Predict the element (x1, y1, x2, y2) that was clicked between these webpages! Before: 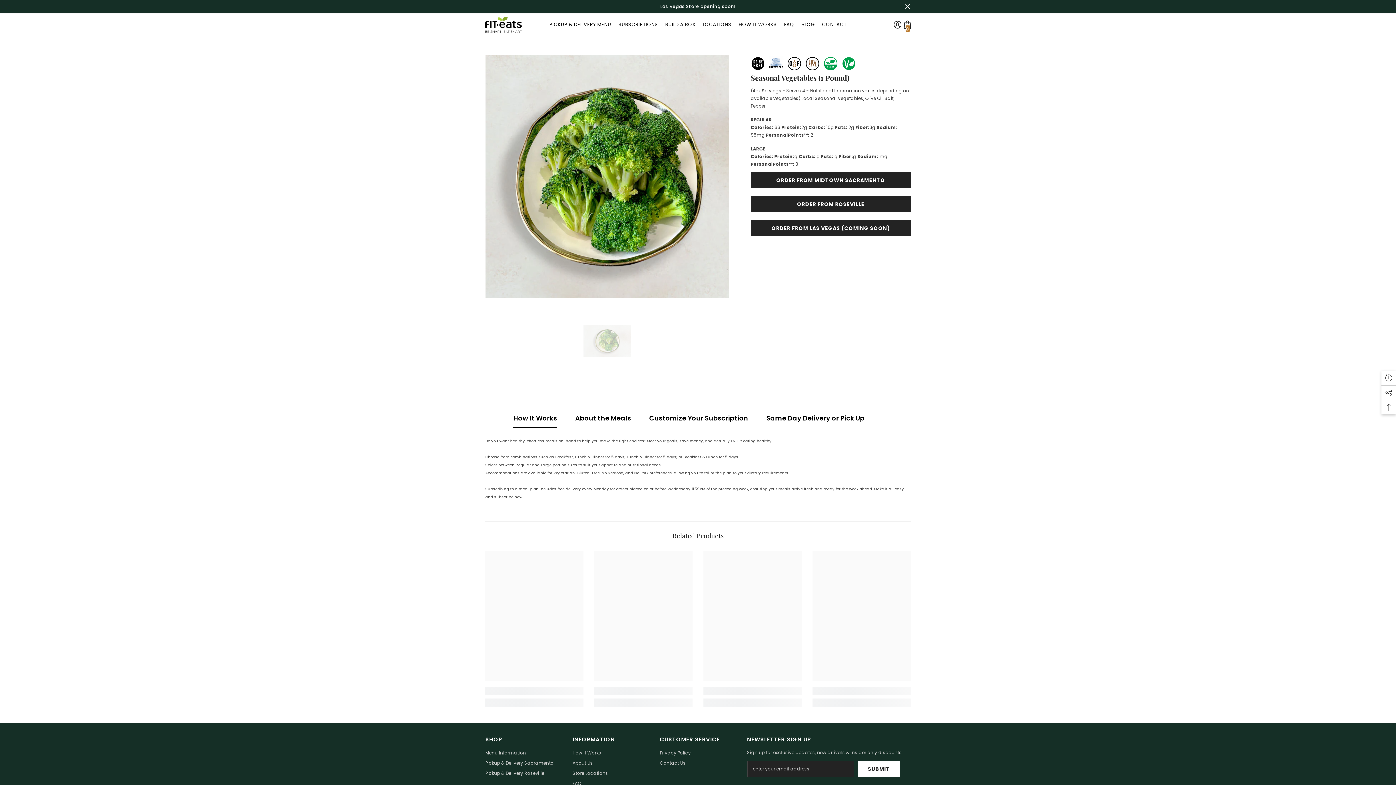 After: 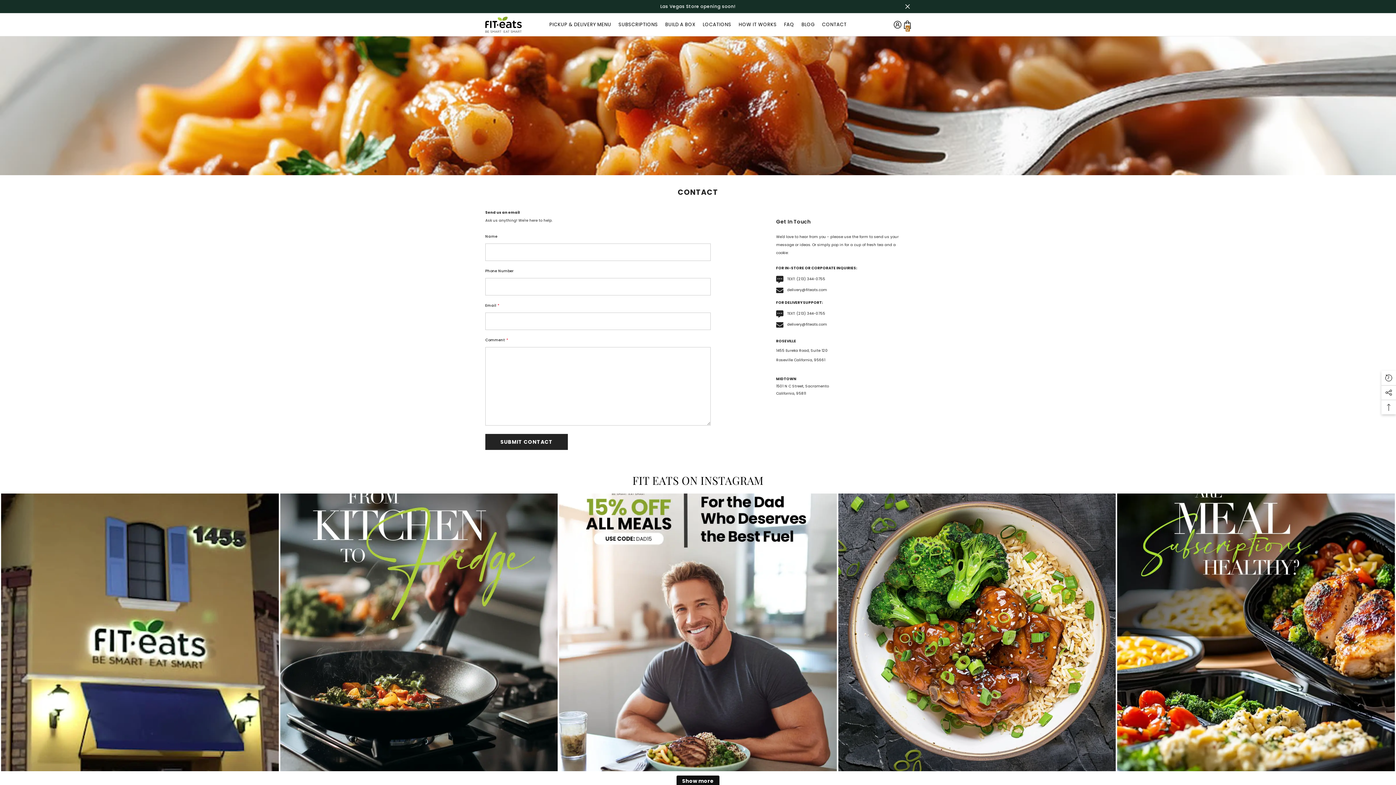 Action: label: CONTACT bbox: (818, 20, 850, 36)